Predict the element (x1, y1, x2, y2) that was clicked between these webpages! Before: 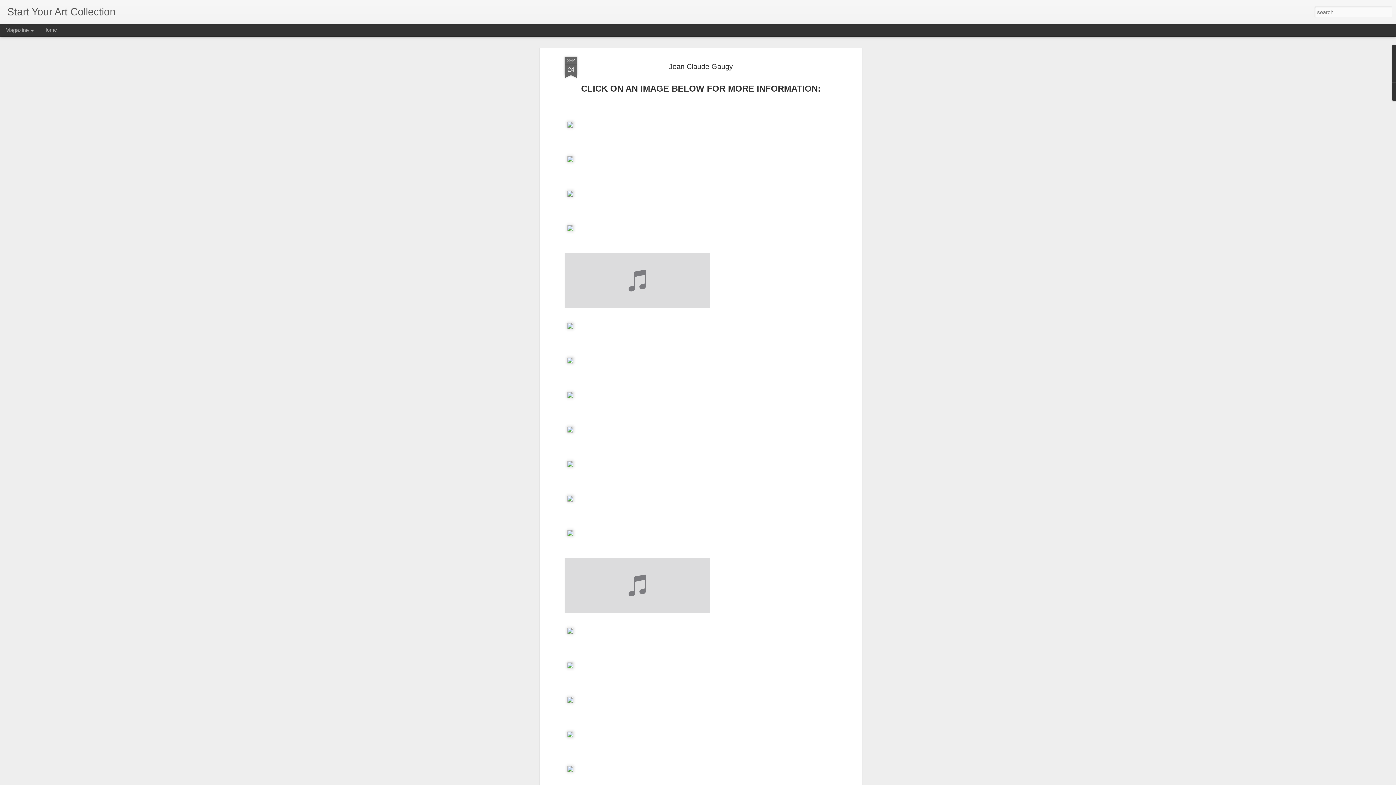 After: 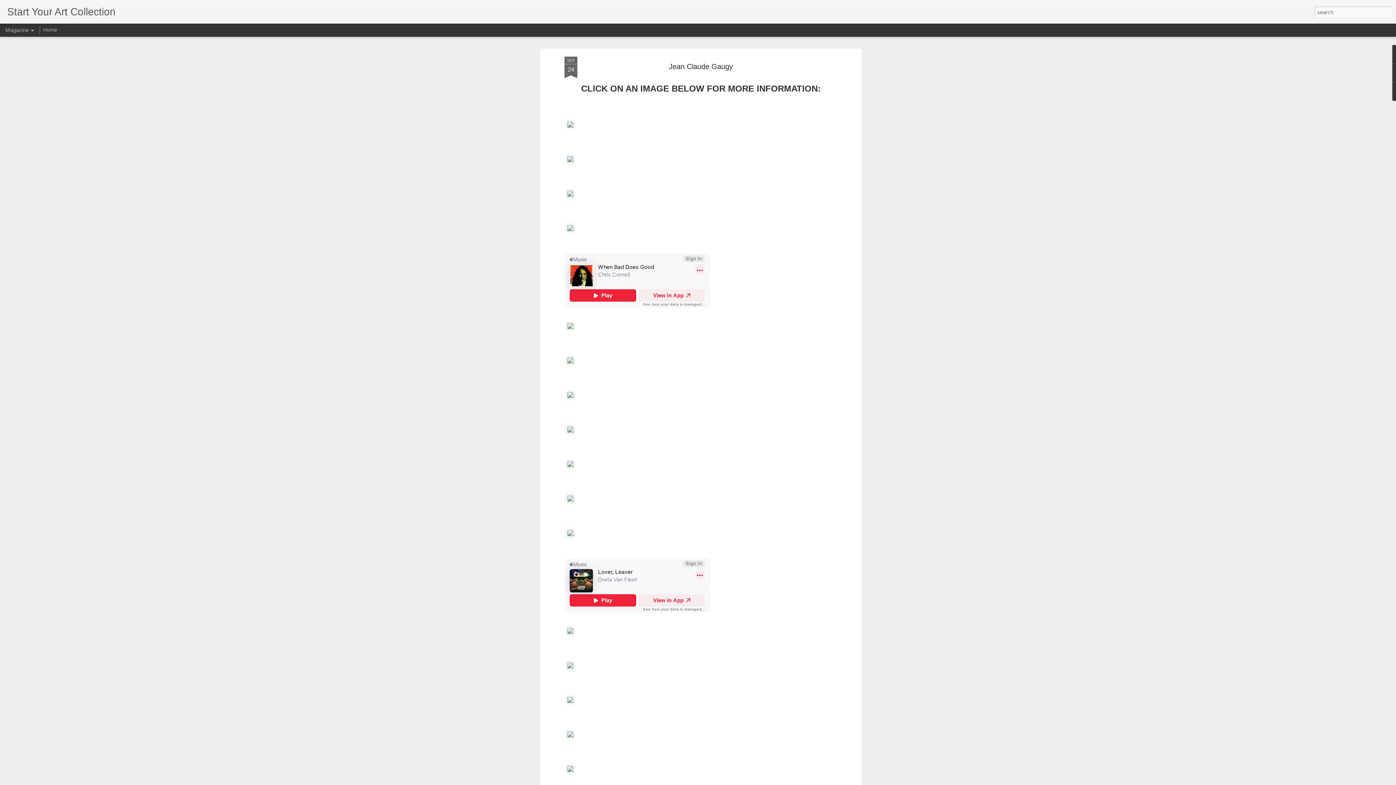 Action: bbox: (564, 469, 576, 474)